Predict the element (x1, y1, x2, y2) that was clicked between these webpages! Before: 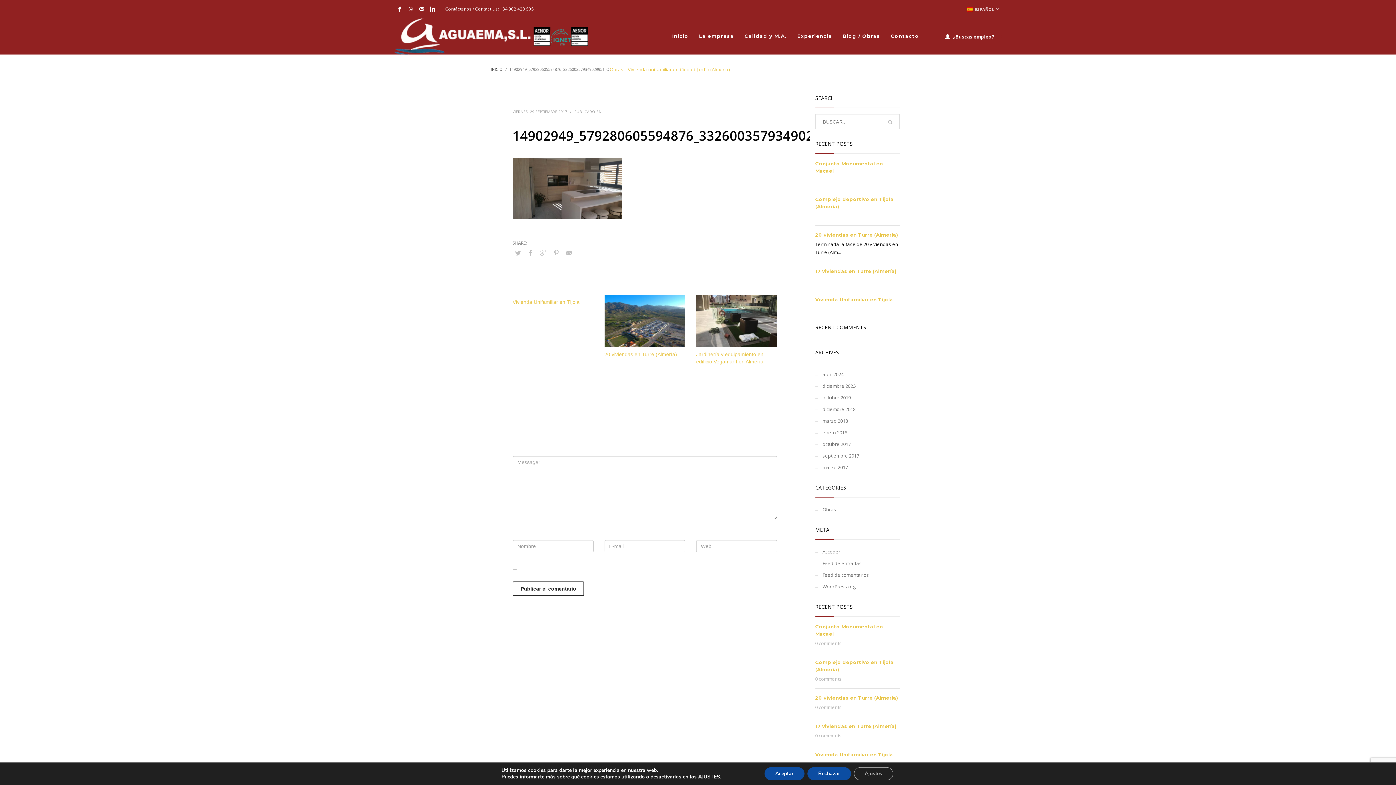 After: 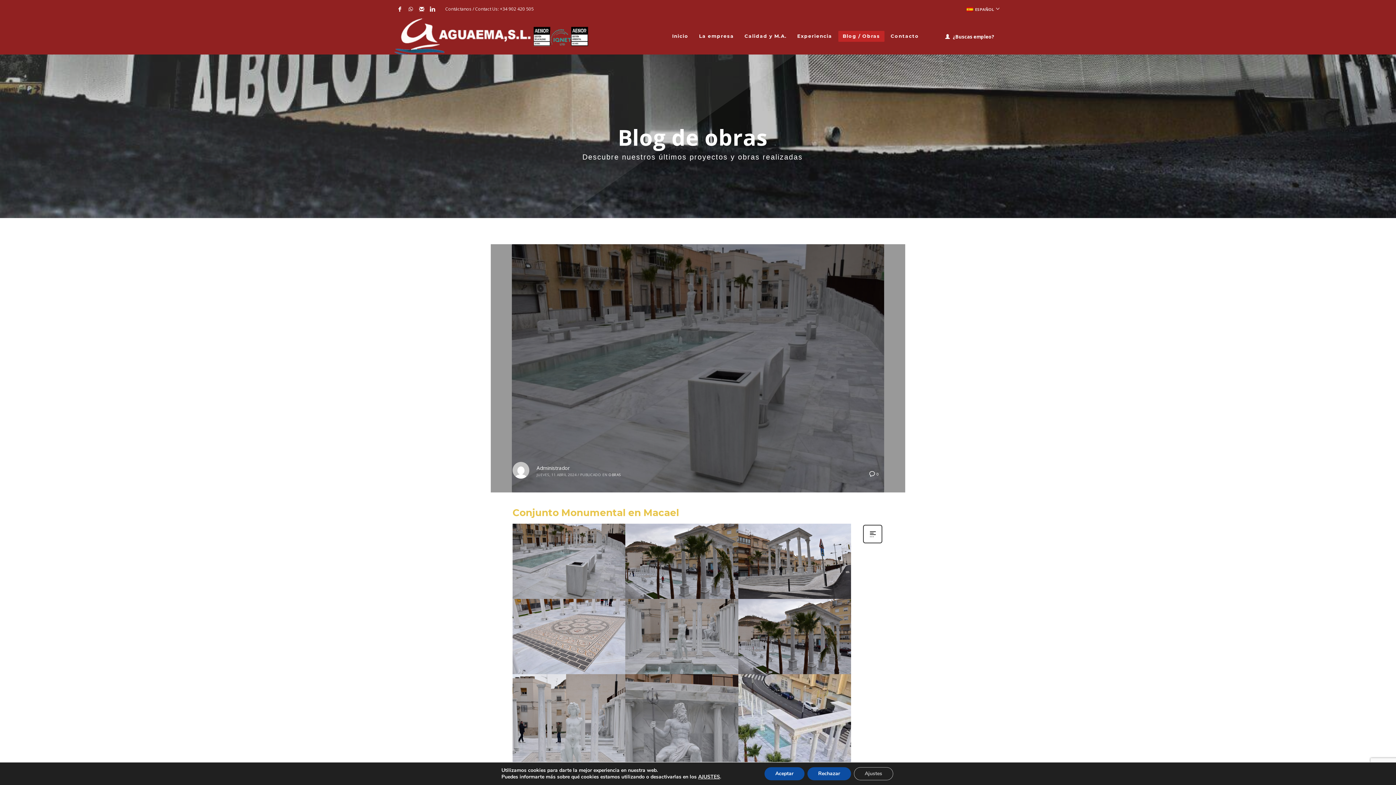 Action: label: Blog / Obras bbox: (838, 31, 884, 40)